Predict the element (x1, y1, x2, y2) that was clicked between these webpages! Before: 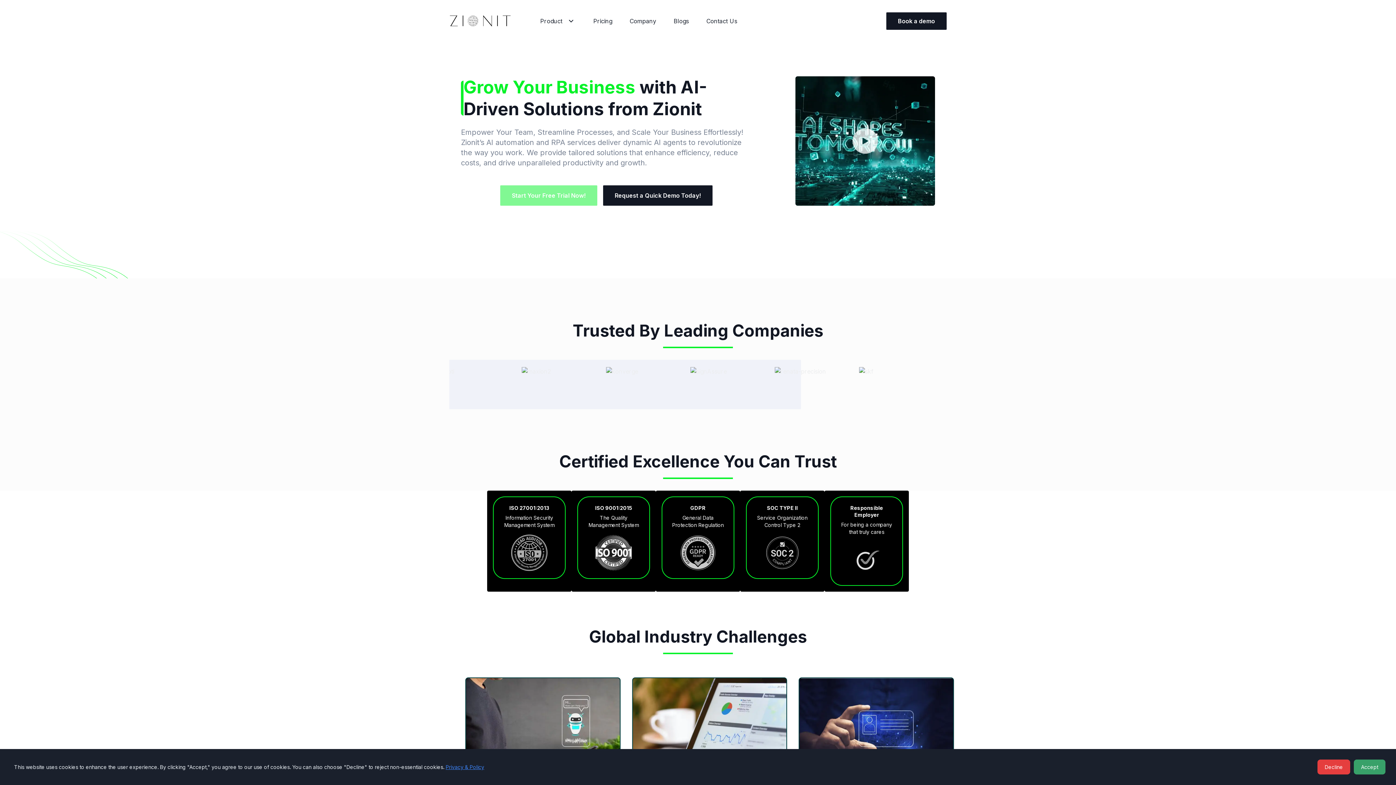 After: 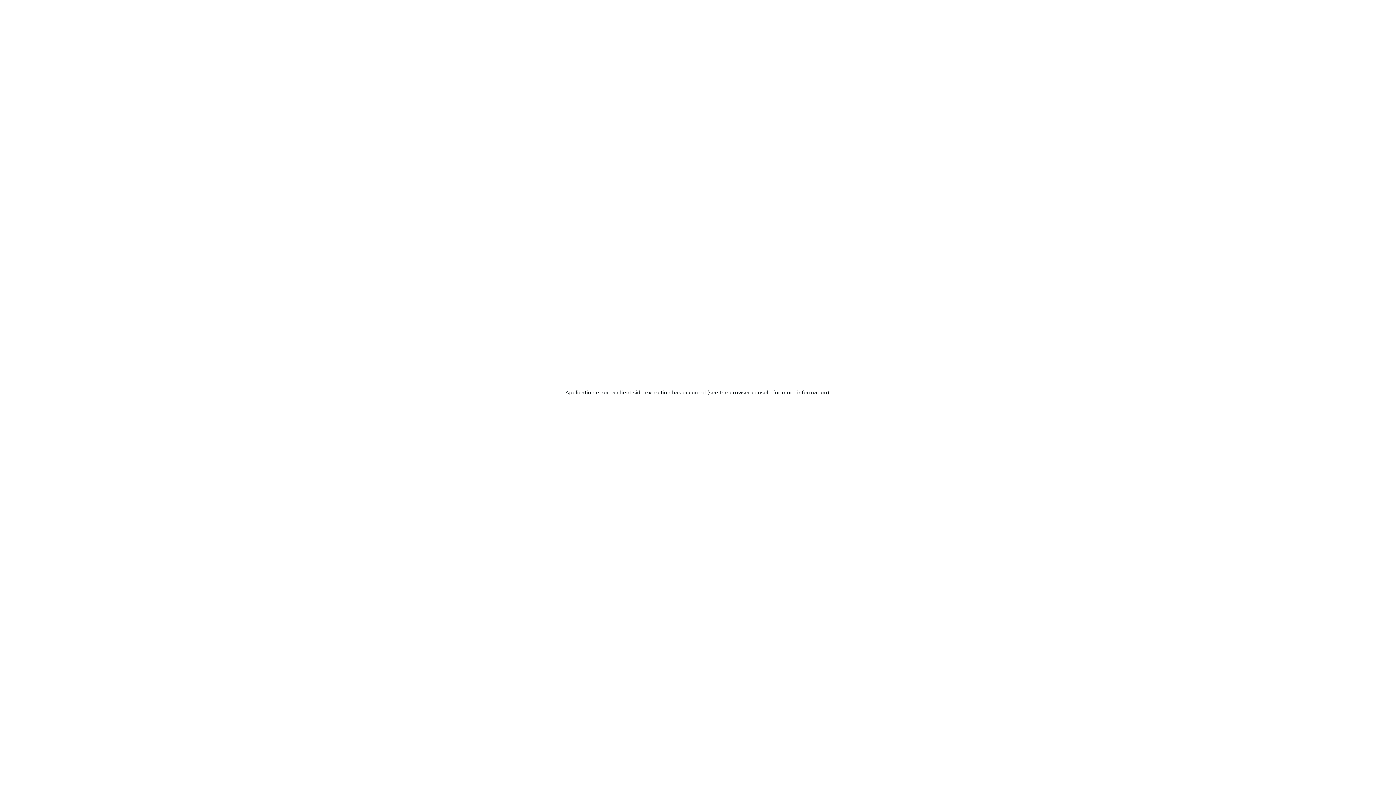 Action: label: Company bbox: (629, 7, 656, 34)